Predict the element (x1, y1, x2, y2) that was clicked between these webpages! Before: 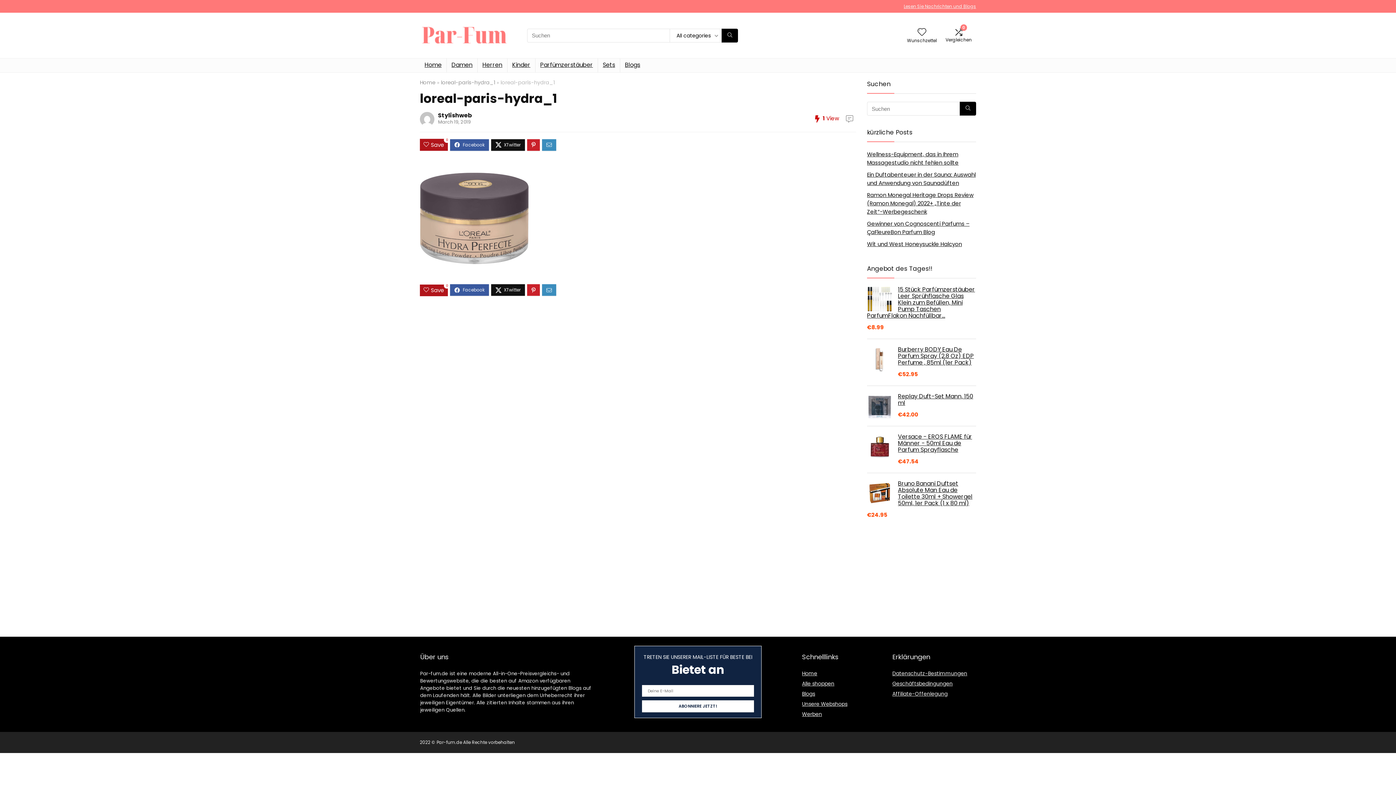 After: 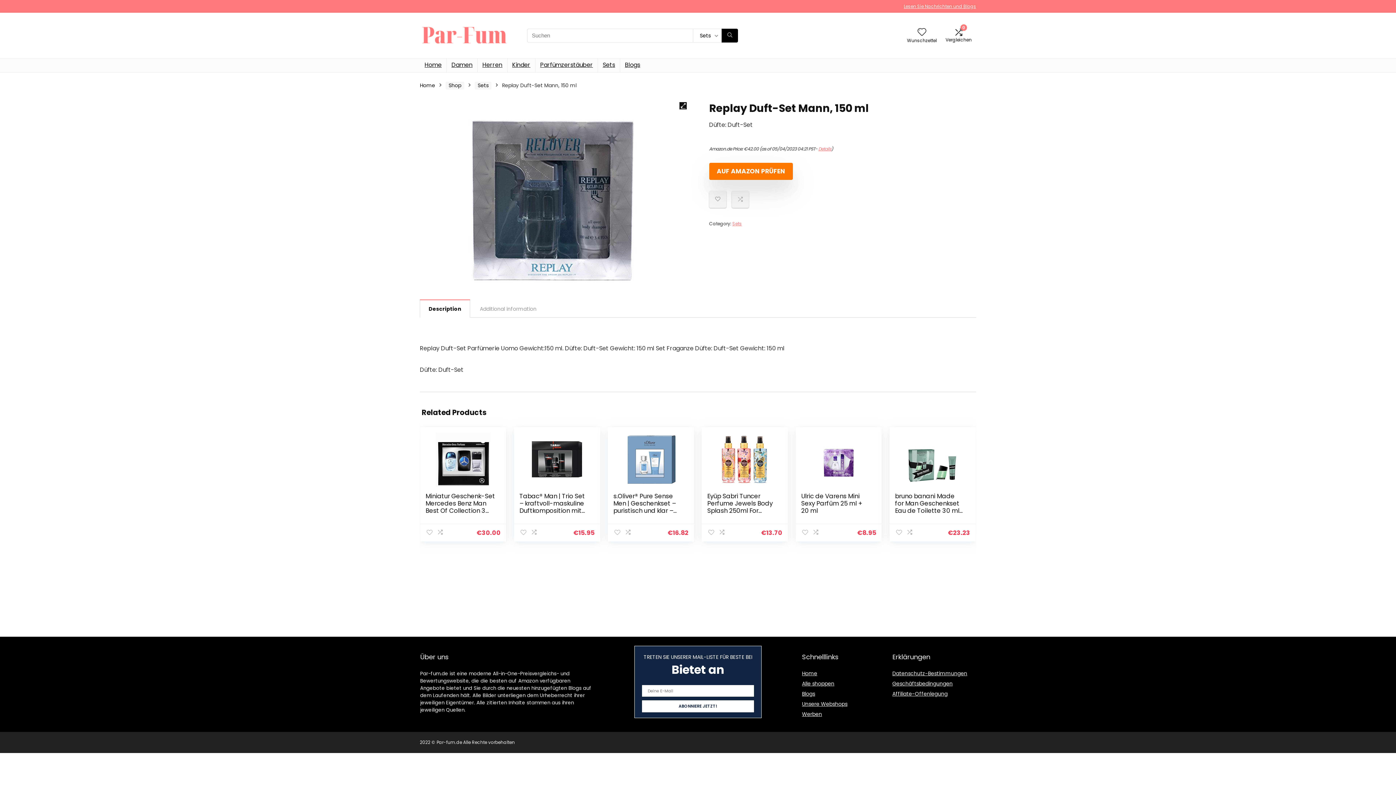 Action: bbox: (867, 393, 976, 406) label: Replay Duft-Set Mann, 150 ml